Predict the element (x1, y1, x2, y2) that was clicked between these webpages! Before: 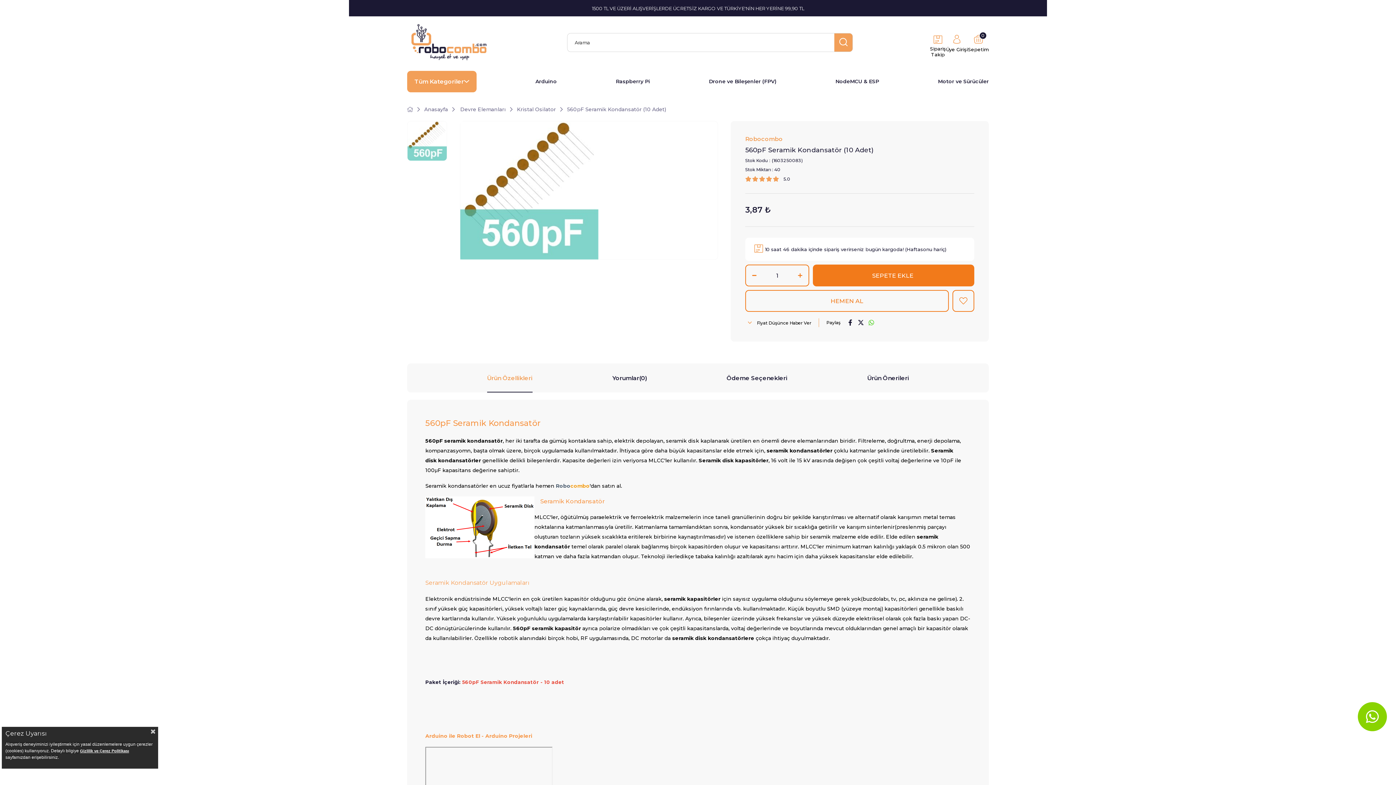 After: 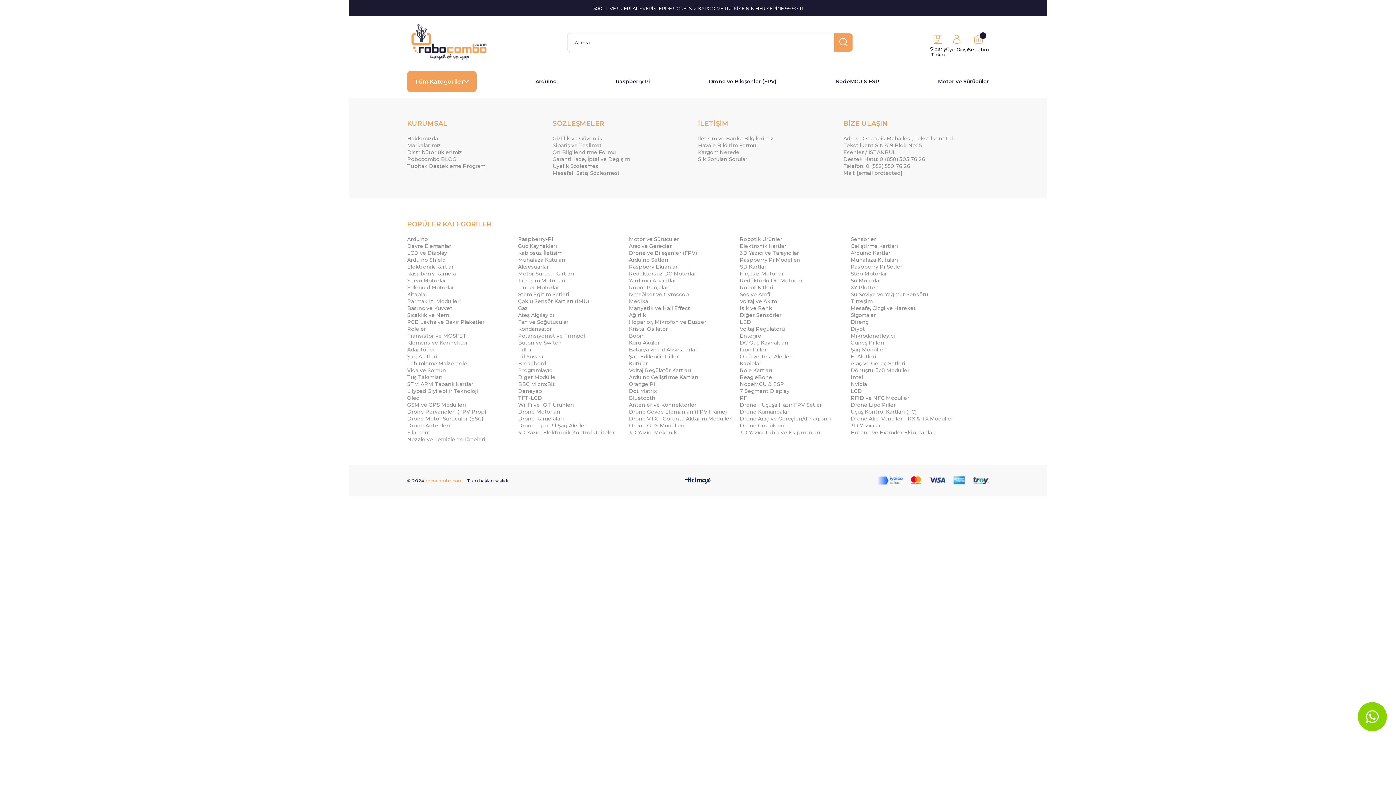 Action: bbox: (930, 33, 946, 57) label: Sipariş
Takip